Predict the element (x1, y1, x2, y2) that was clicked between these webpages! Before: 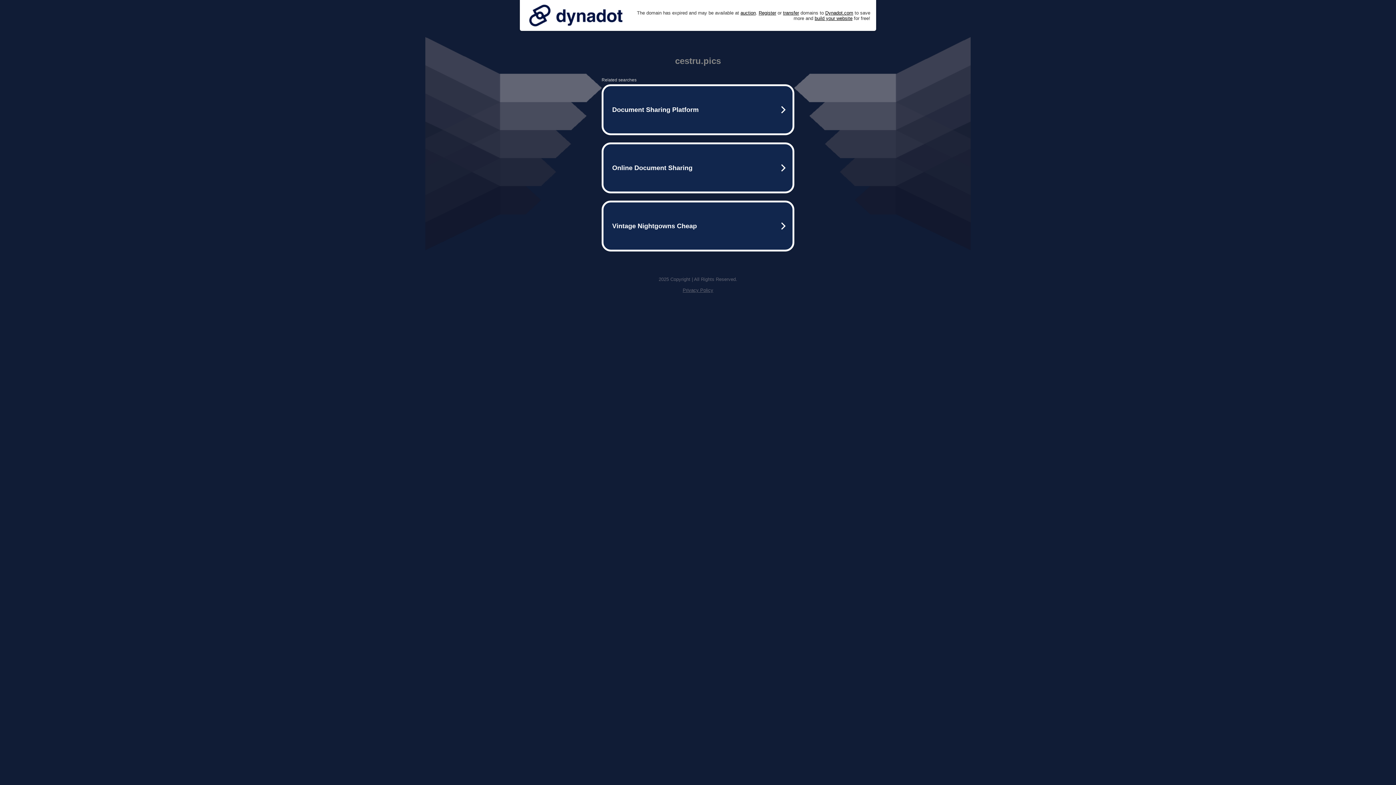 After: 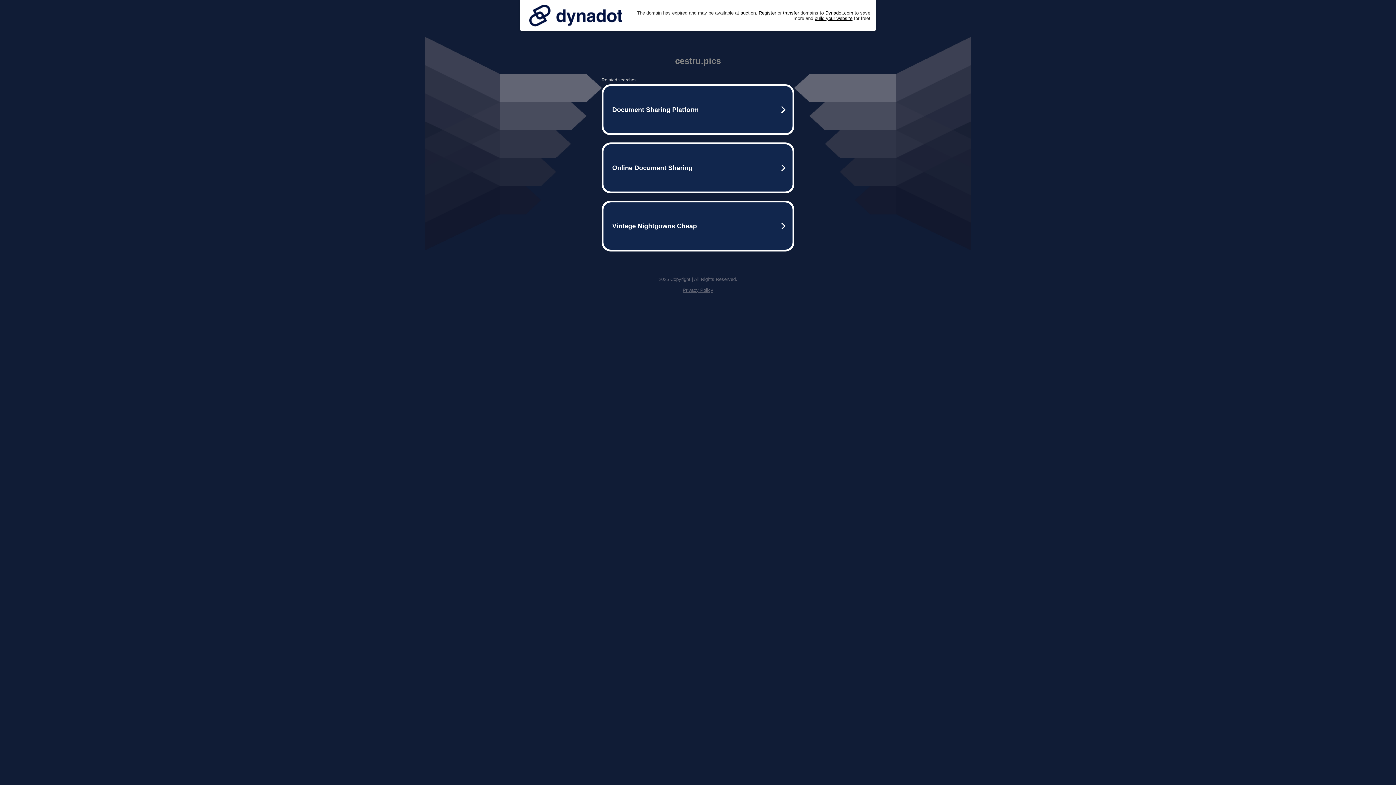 Action: bbox: (525, 0, 626, 30)